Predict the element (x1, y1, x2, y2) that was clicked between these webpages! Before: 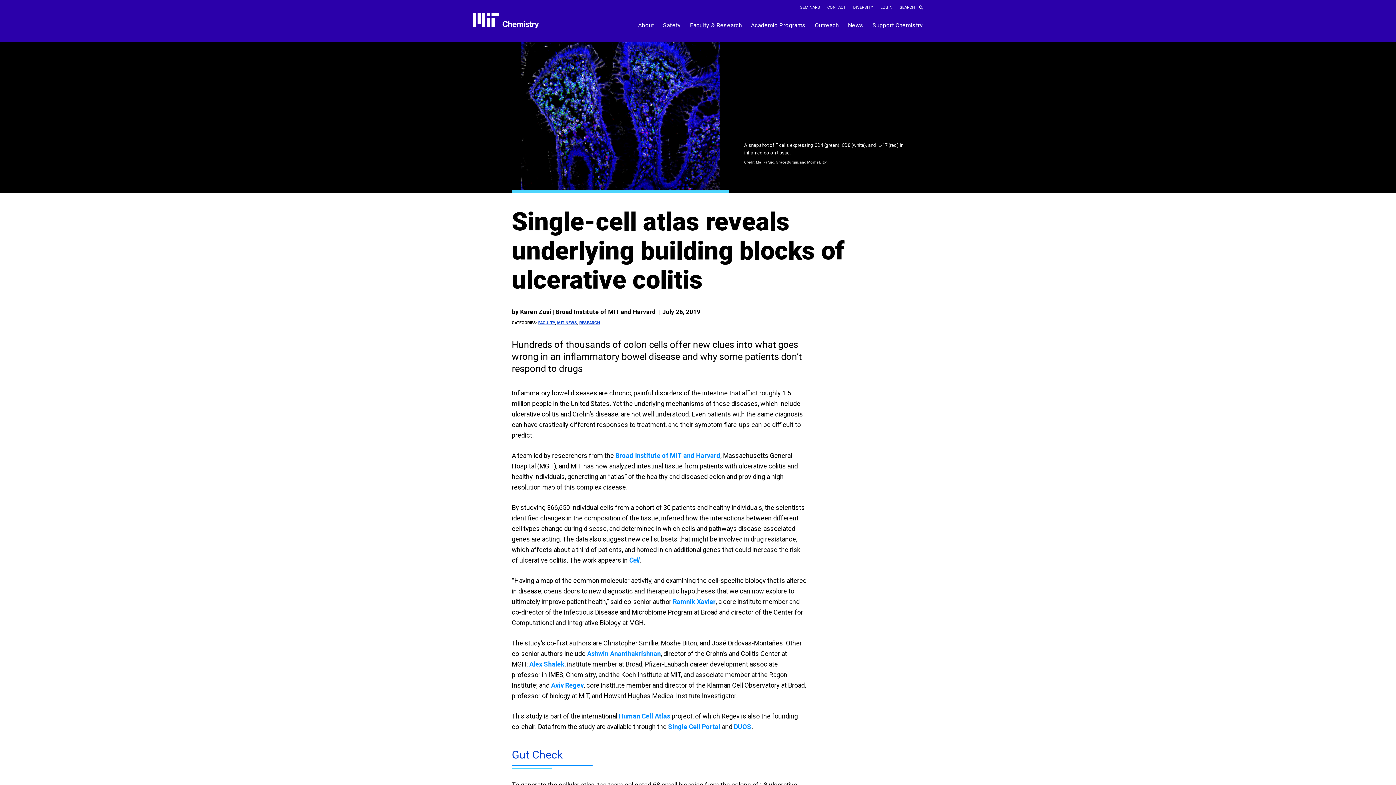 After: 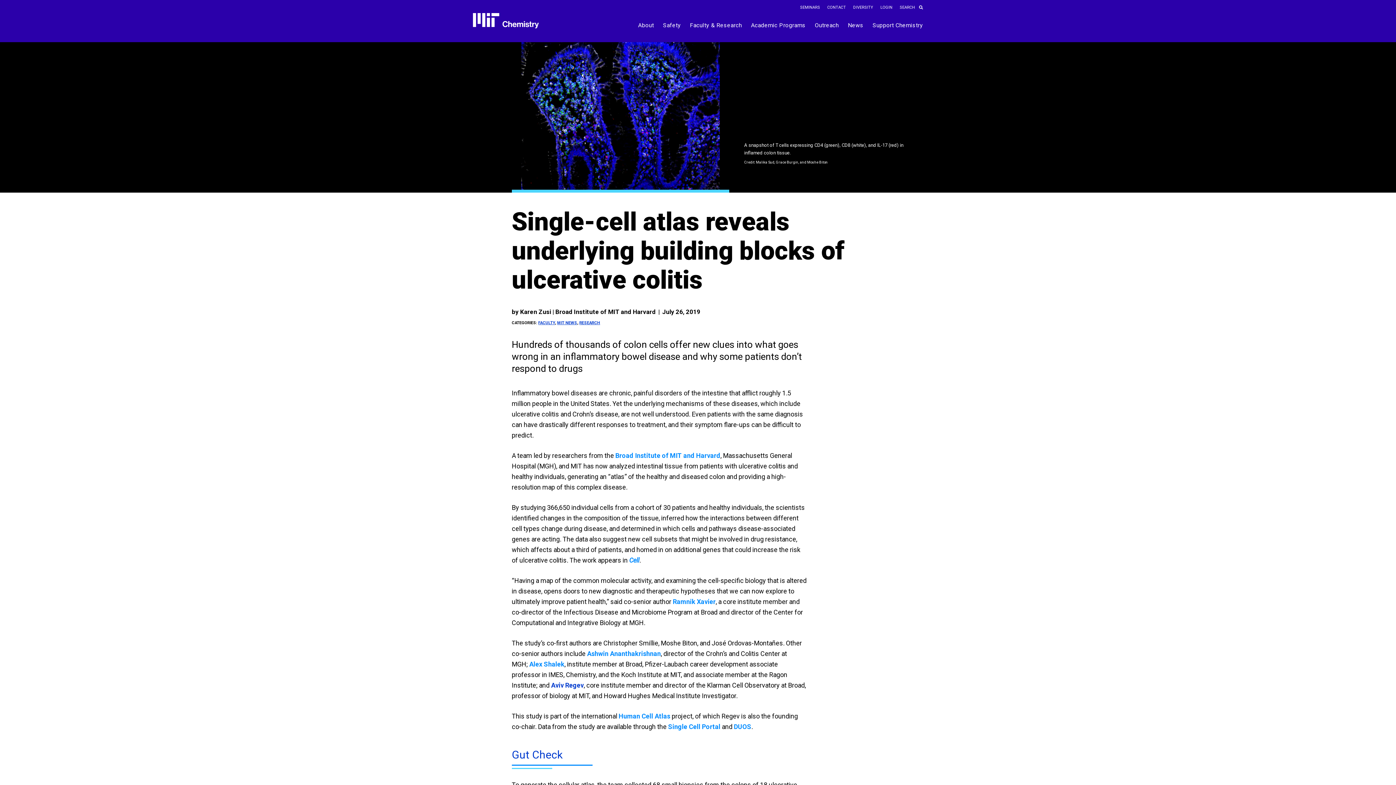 Action: label: Aviv Regev bbox: (551, 681, 583, 689)